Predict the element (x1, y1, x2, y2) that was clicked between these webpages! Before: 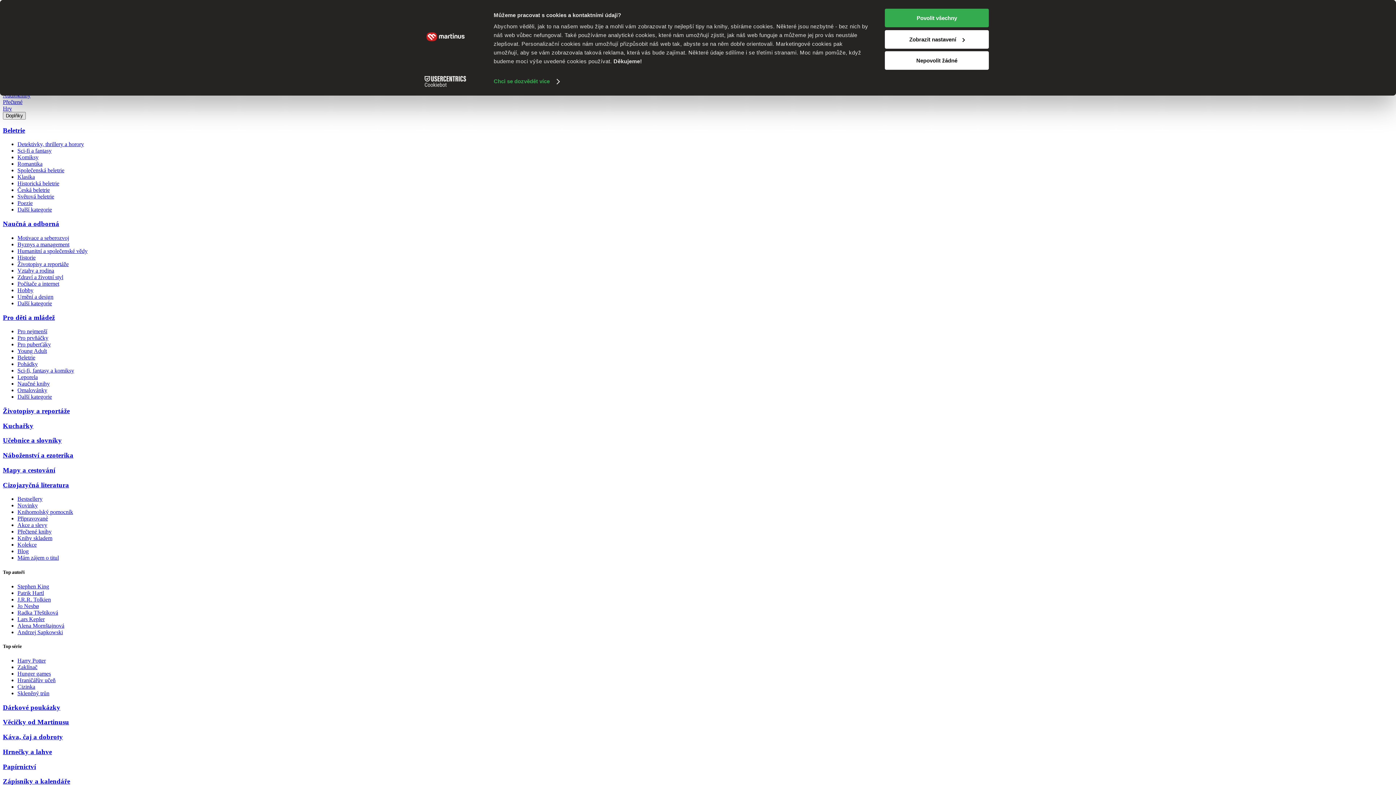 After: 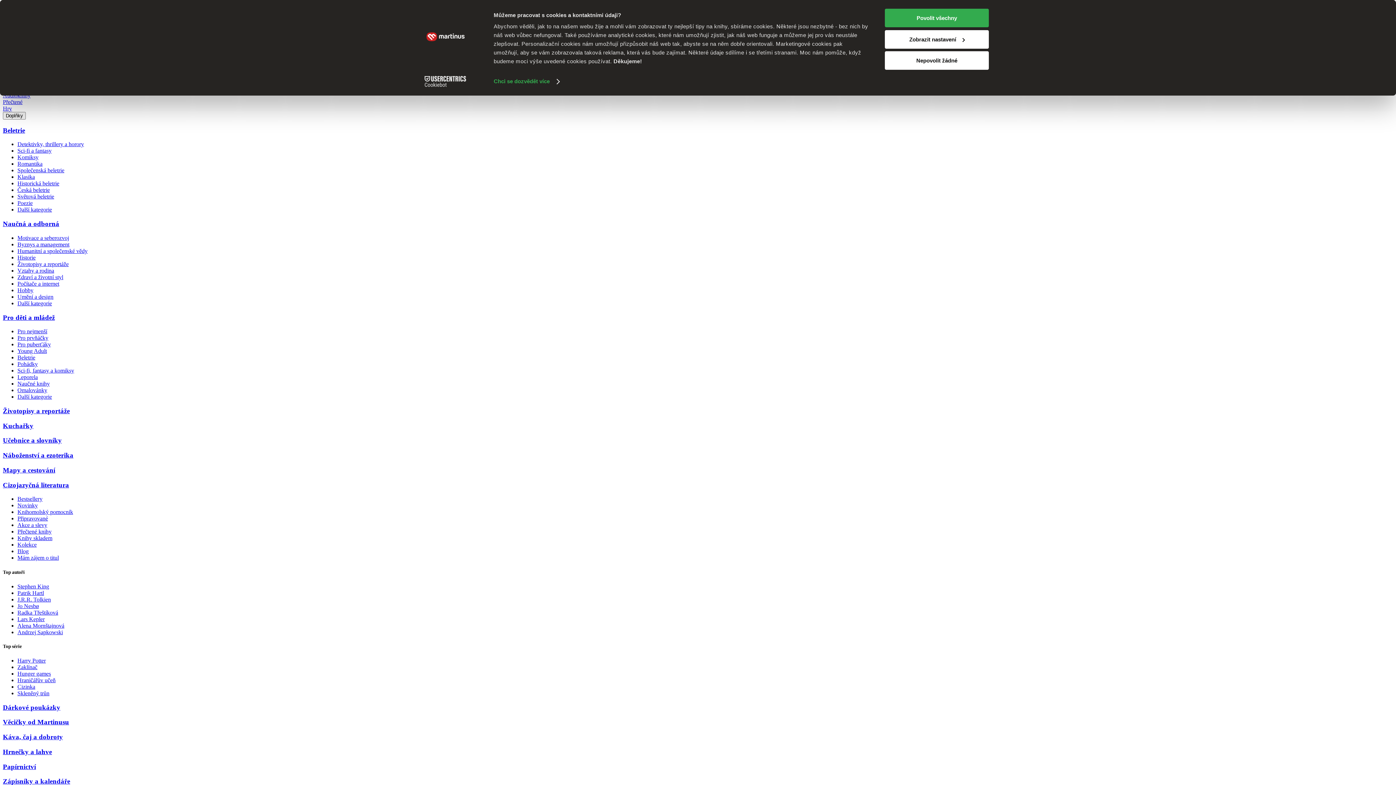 Action: bbox: (2, 98, 22, 105) label: Přečtené